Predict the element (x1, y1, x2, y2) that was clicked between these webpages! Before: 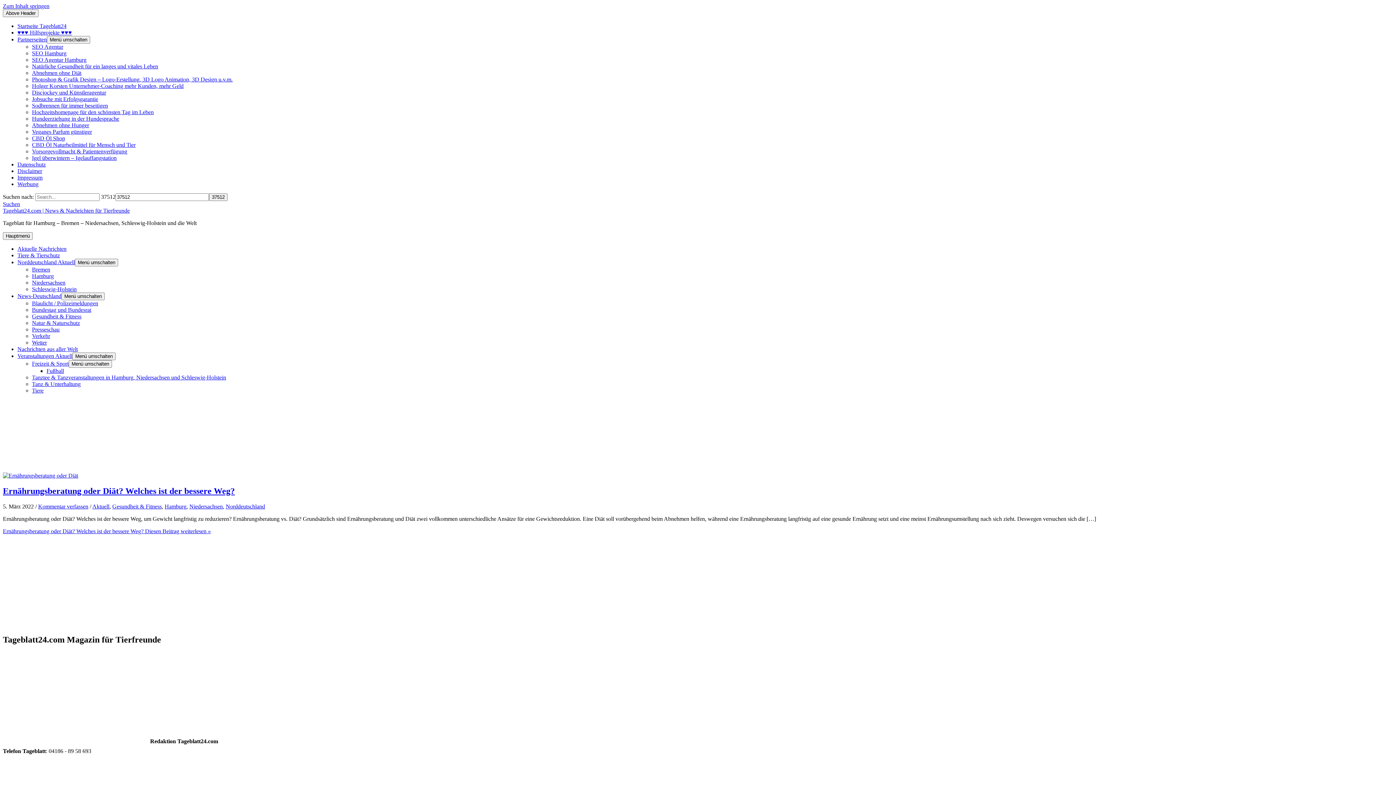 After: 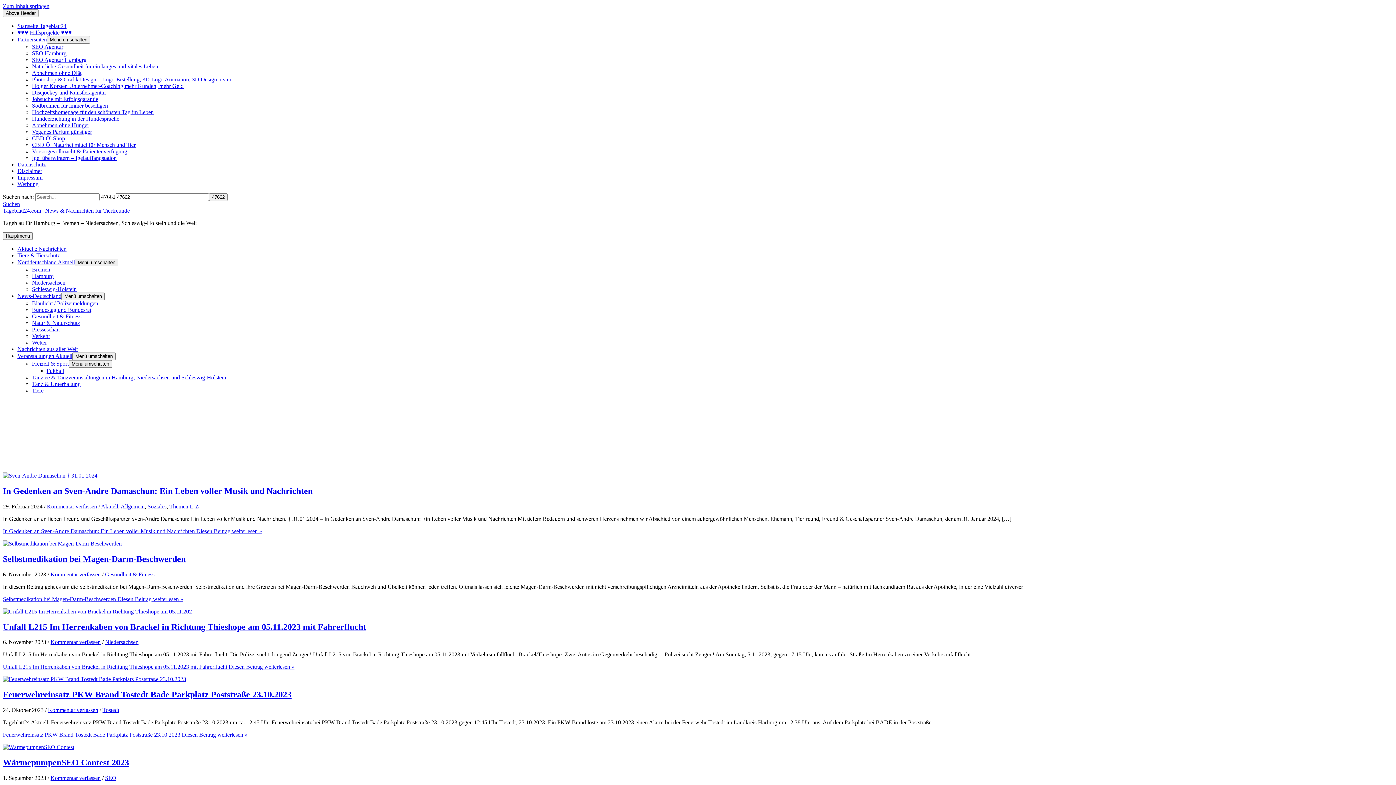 Action: bbox: (17, 22, 66, 29) label: Startseite Tageblatt24